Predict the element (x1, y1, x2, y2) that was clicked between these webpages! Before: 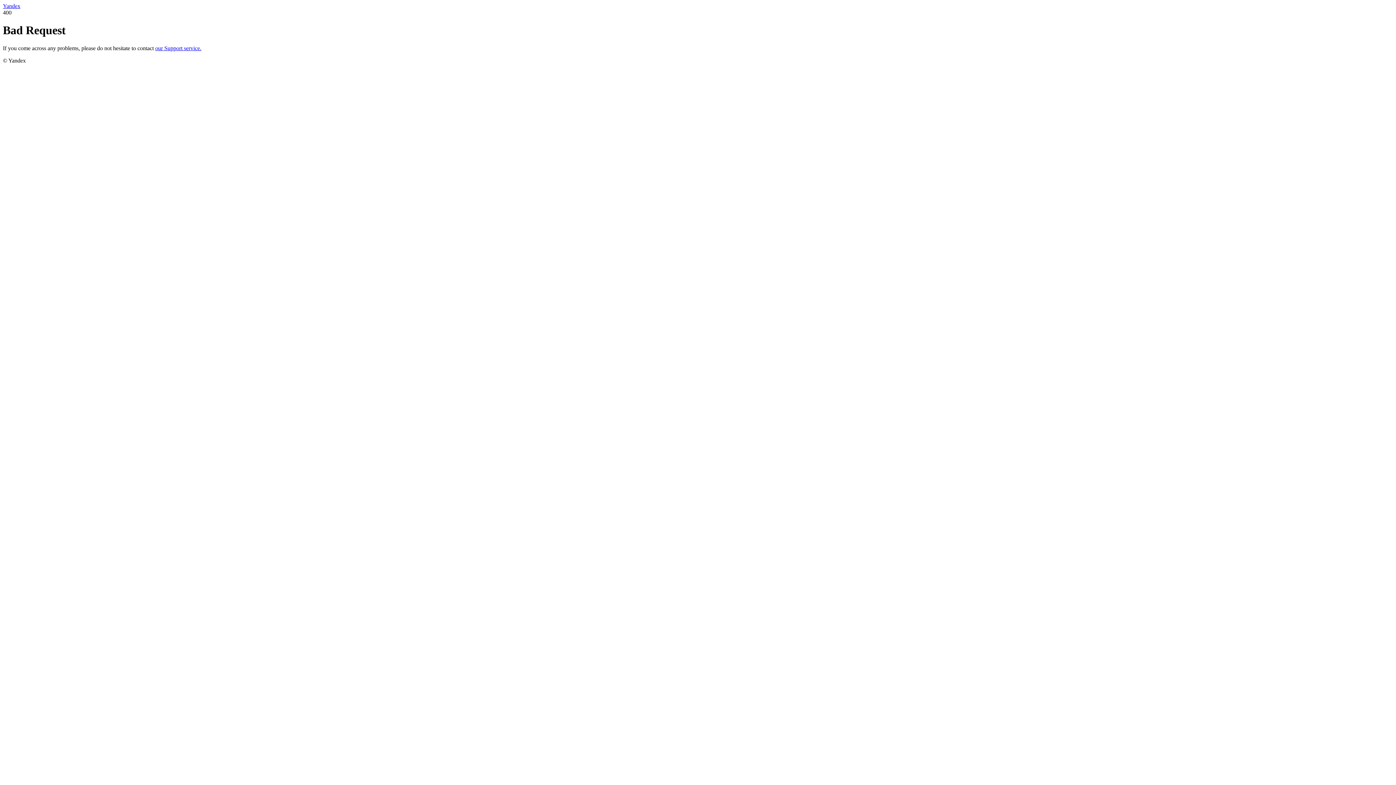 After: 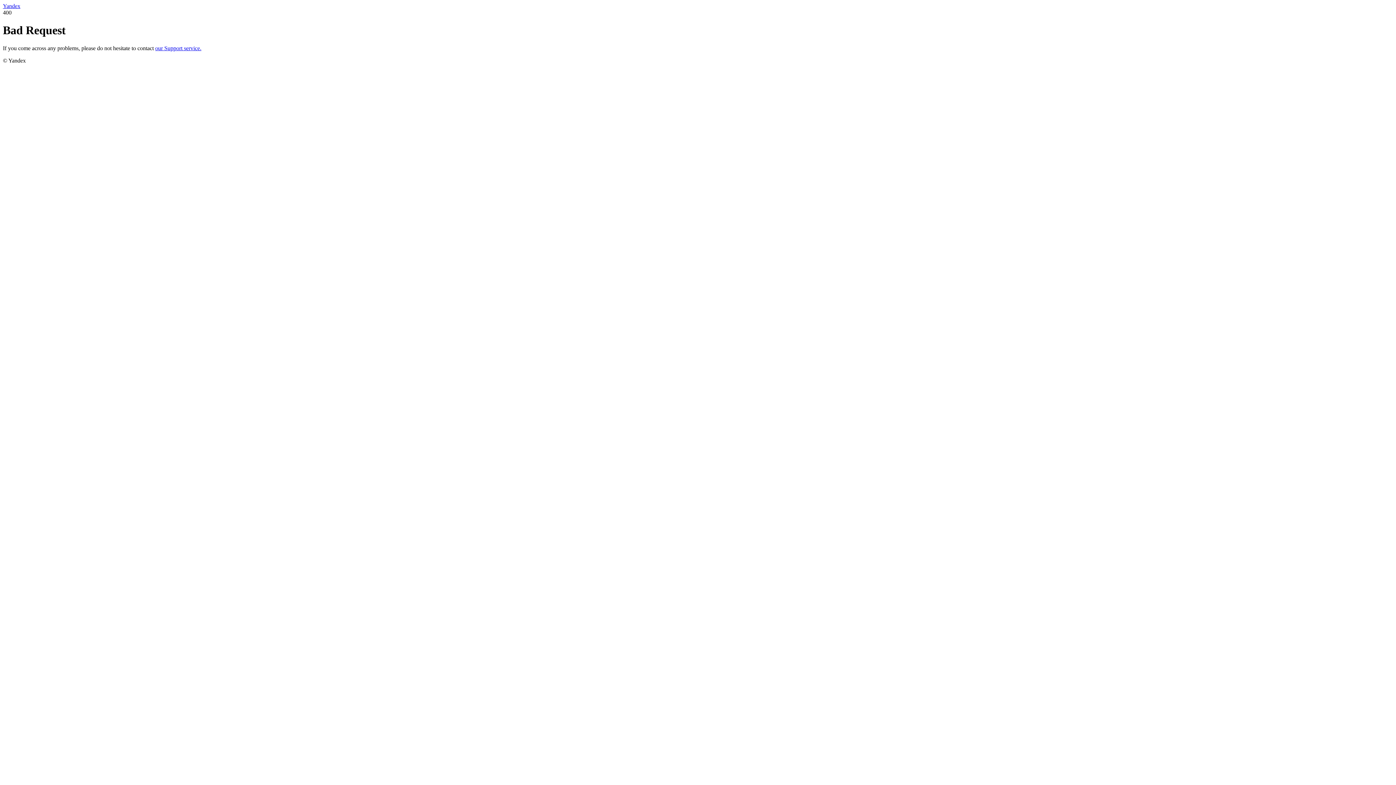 Action: label: Yandex bbox: (2, 2, 20, 9)